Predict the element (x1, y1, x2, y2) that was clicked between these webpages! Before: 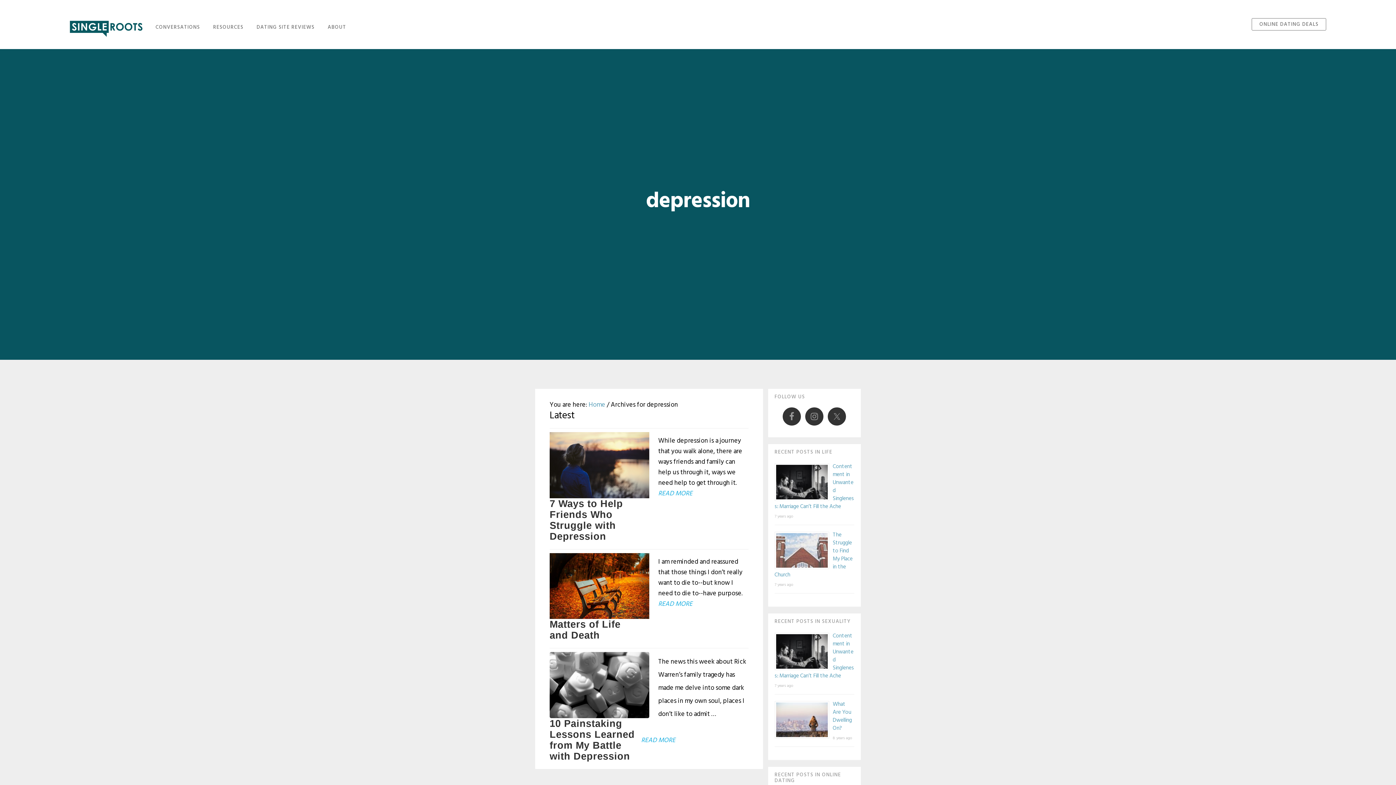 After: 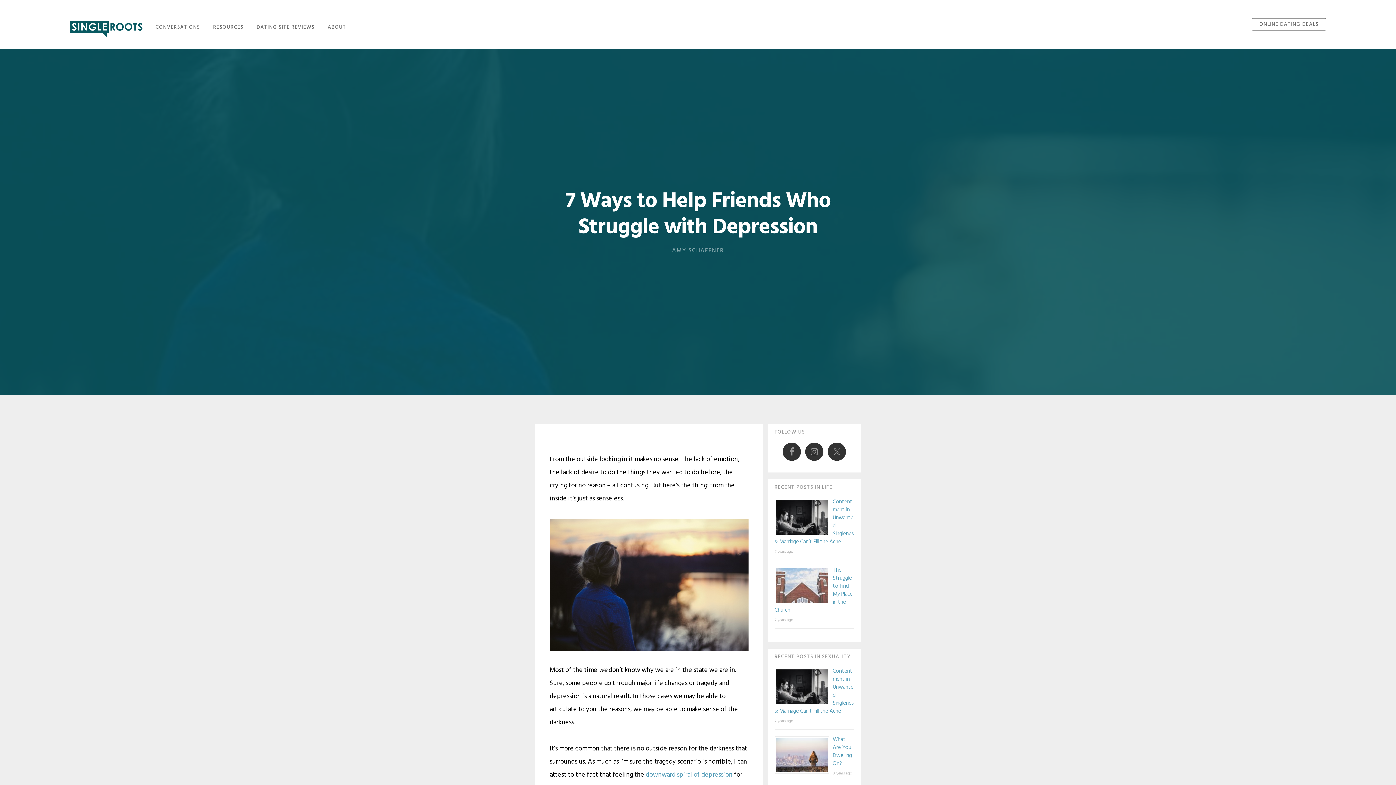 Action: bbox: (549, 498, 623, 542) label: 7 Ways to Help Friends Who Struggle with Depression